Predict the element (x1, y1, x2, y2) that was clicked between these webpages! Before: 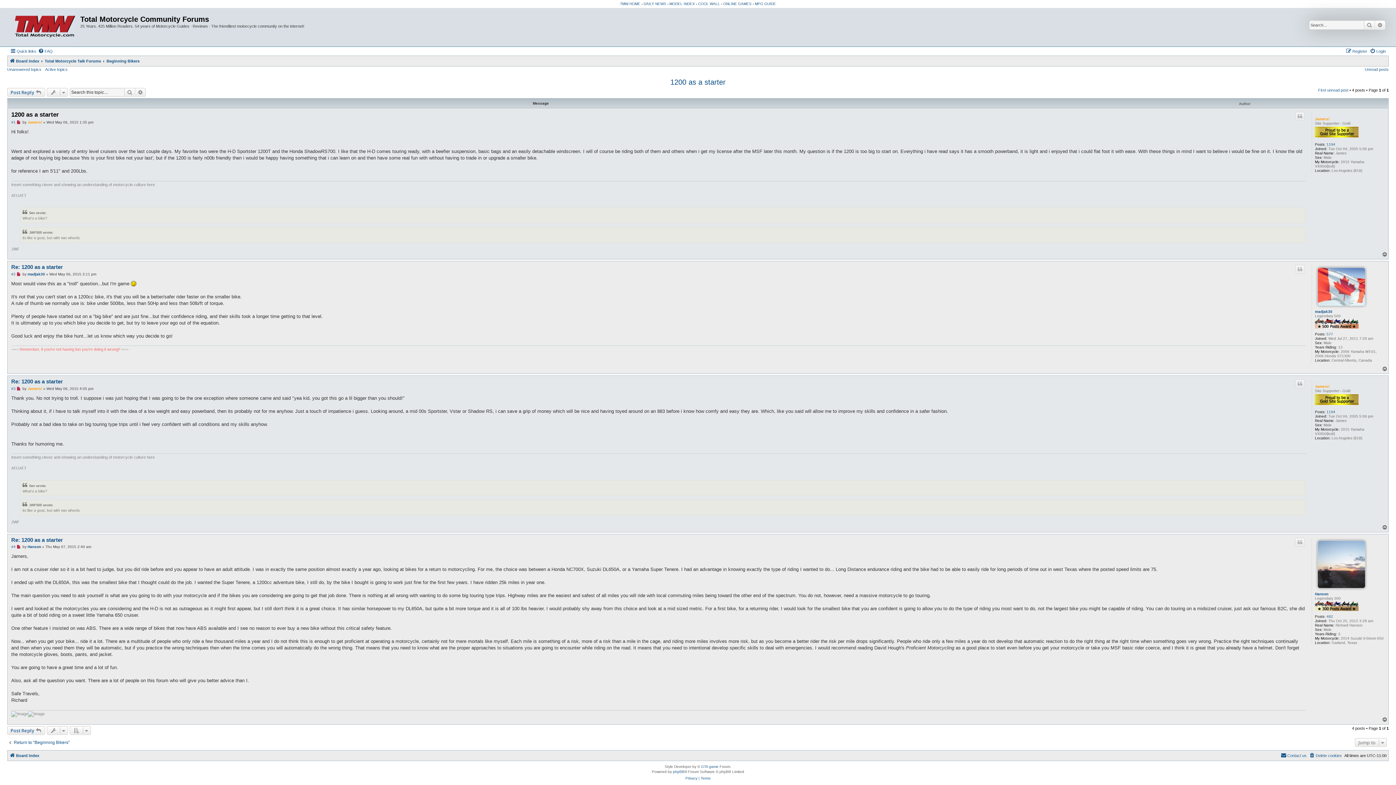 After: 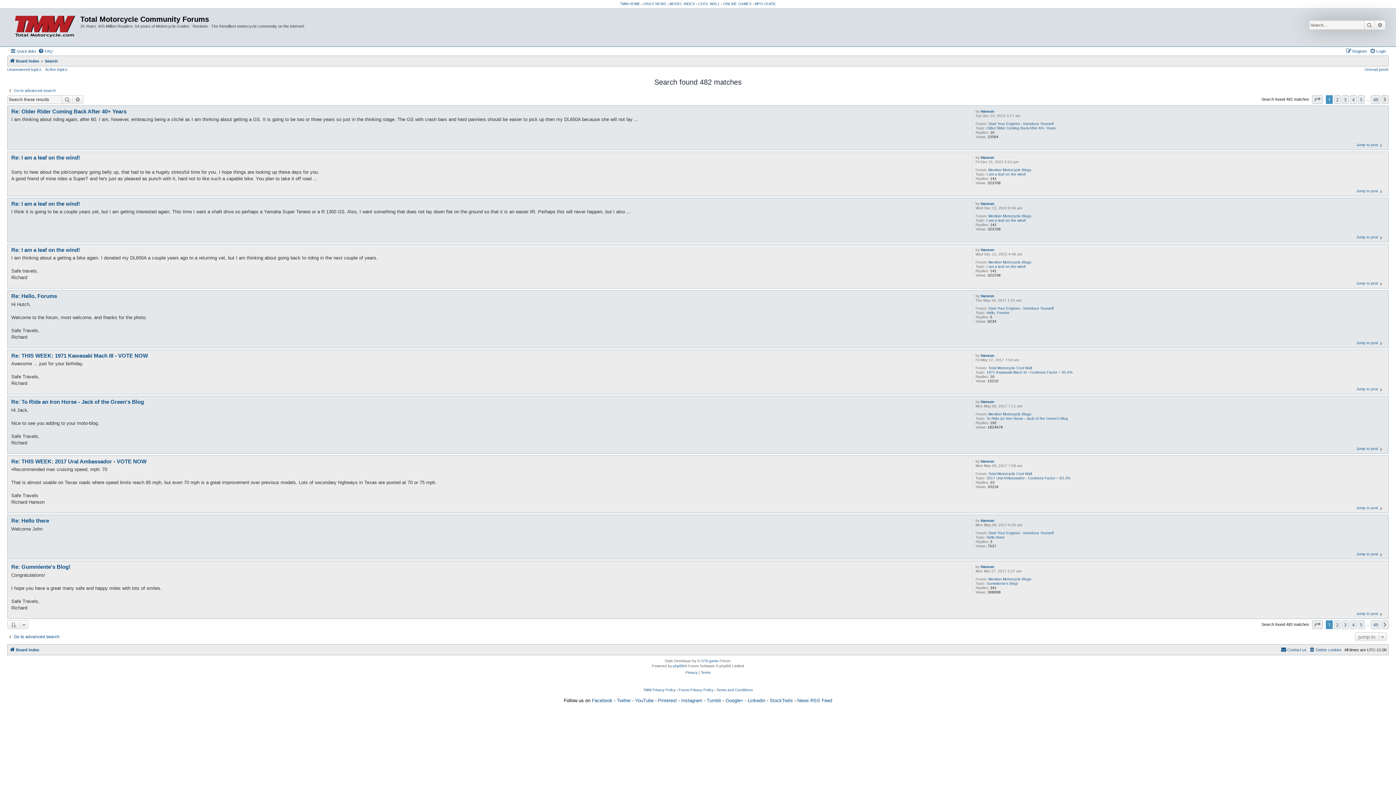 Action: label: 482 bbox: (1326, 614, 1333, 619)